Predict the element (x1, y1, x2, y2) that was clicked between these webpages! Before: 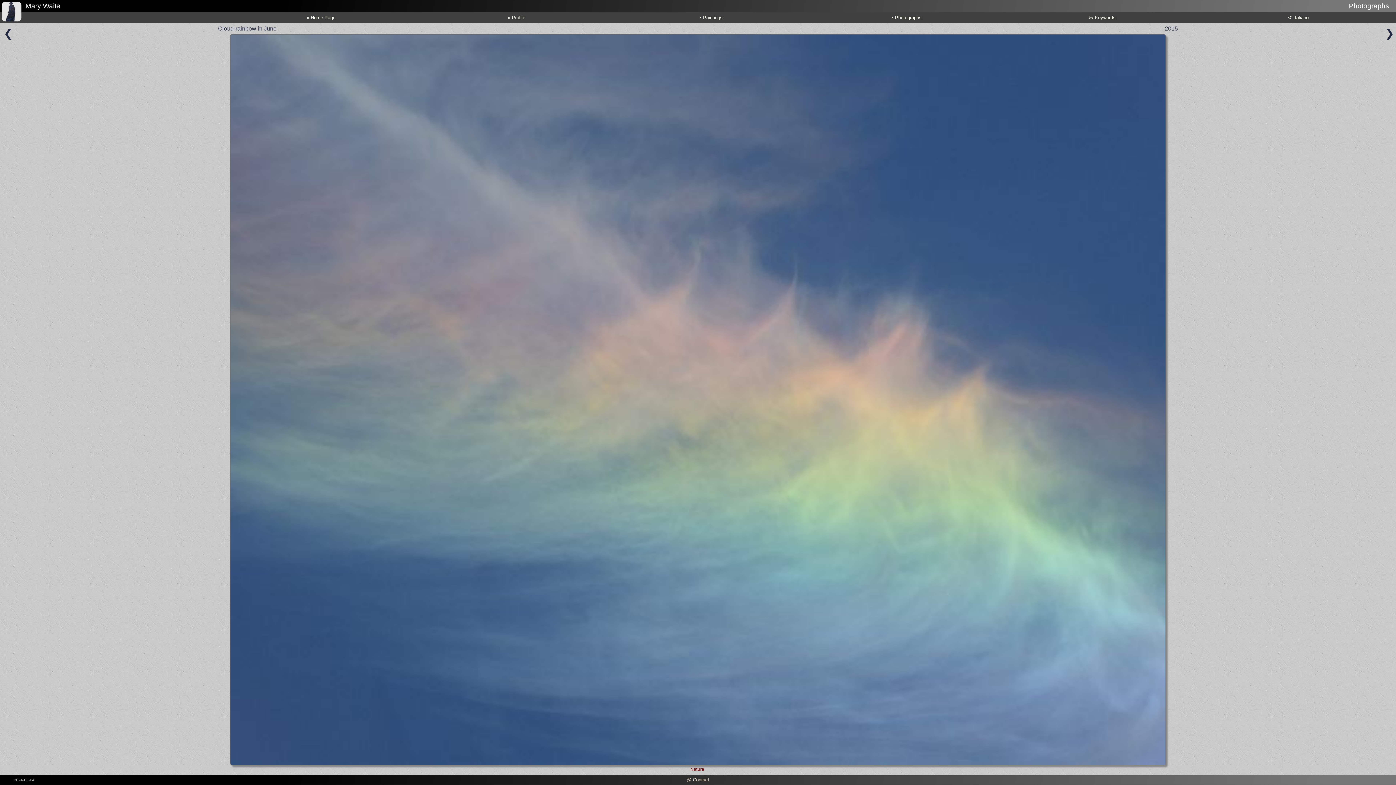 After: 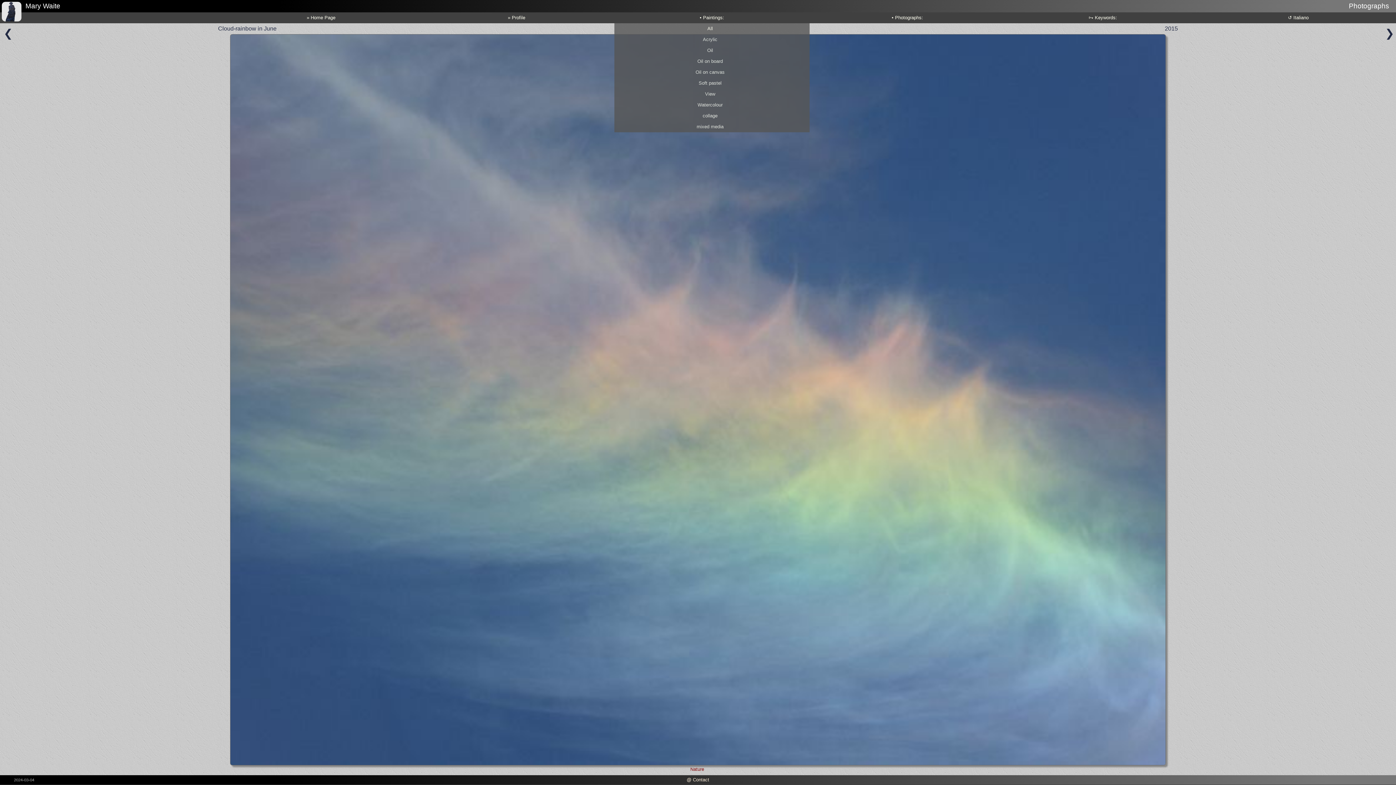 Action: bbox: (699, 14, 724, 20) label: • Paintings: